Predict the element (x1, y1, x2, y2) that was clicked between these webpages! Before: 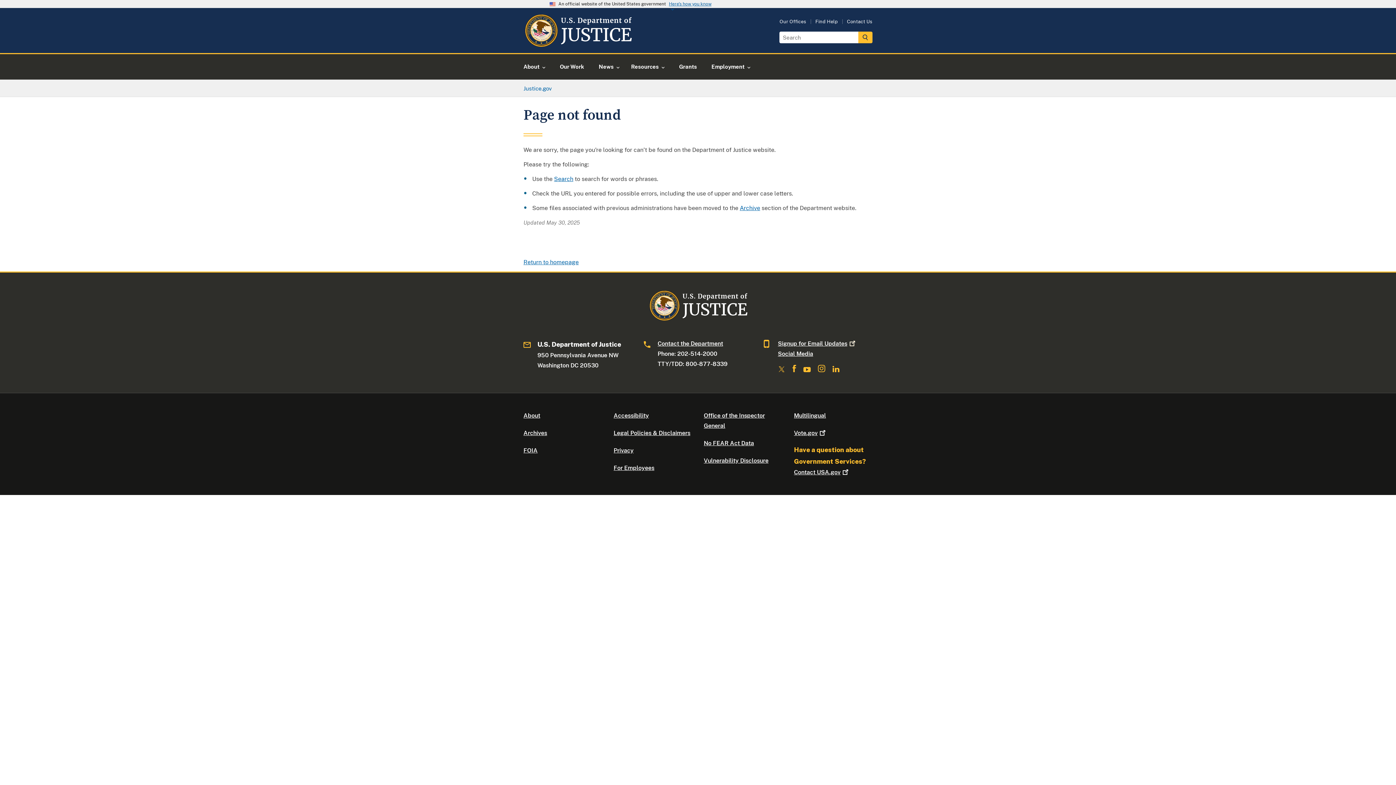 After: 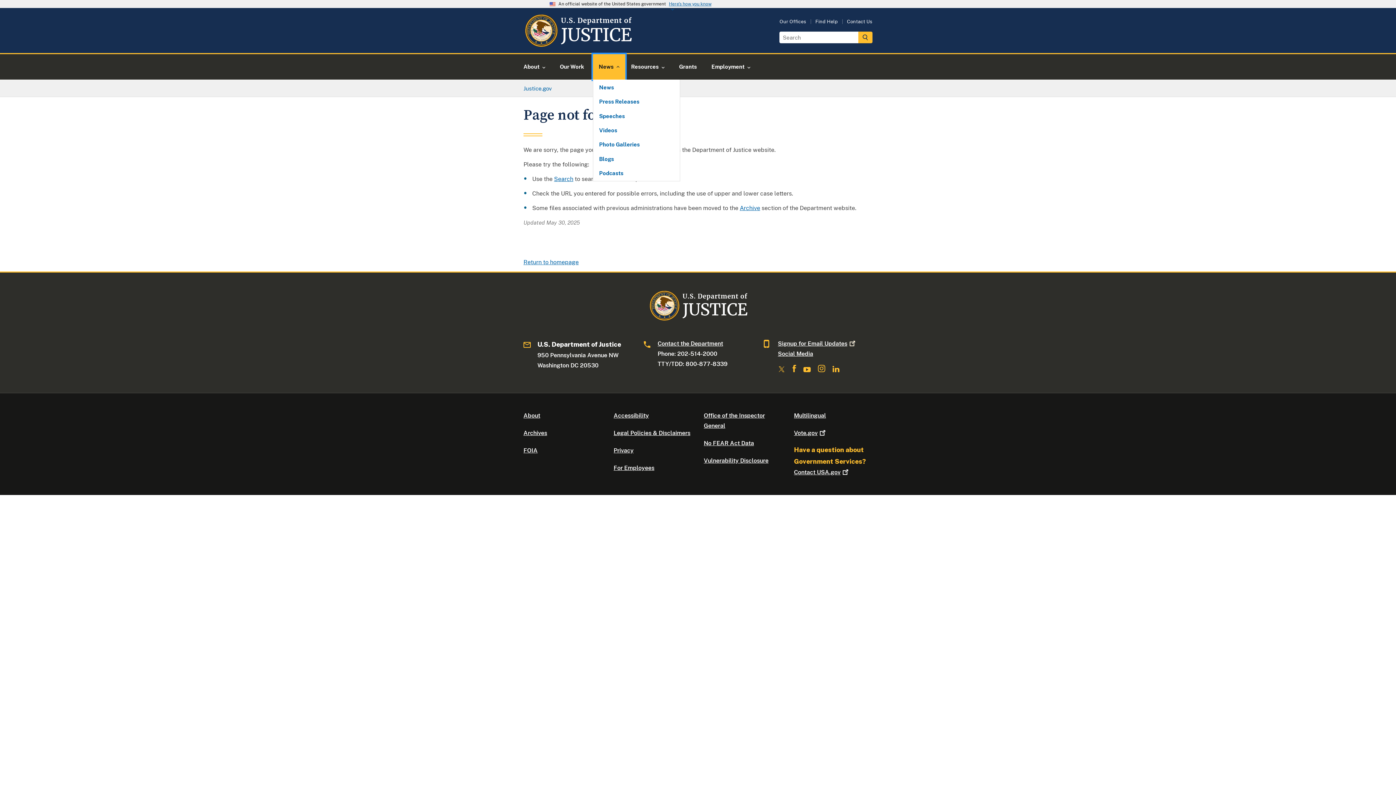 Action: bbox: (593, 54, 625, 79) label: News